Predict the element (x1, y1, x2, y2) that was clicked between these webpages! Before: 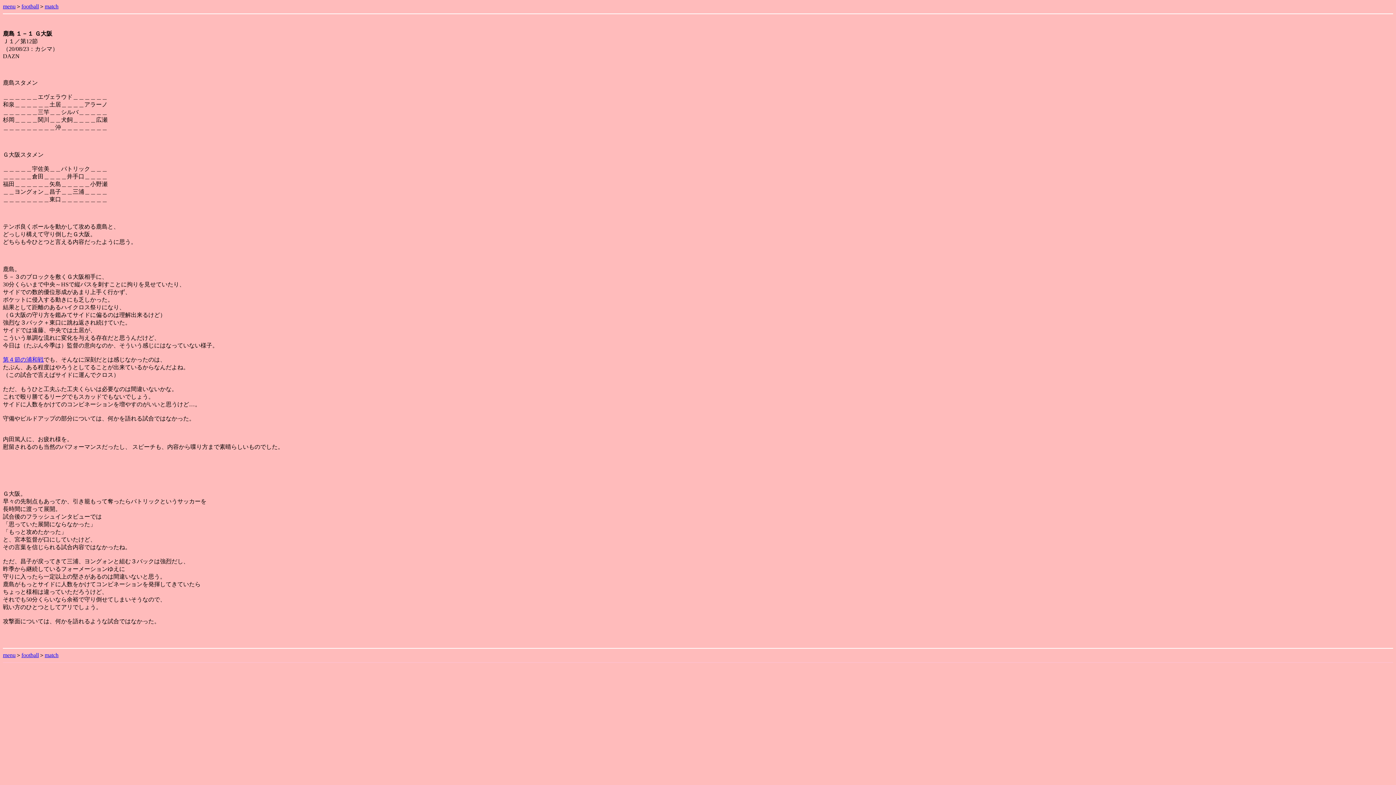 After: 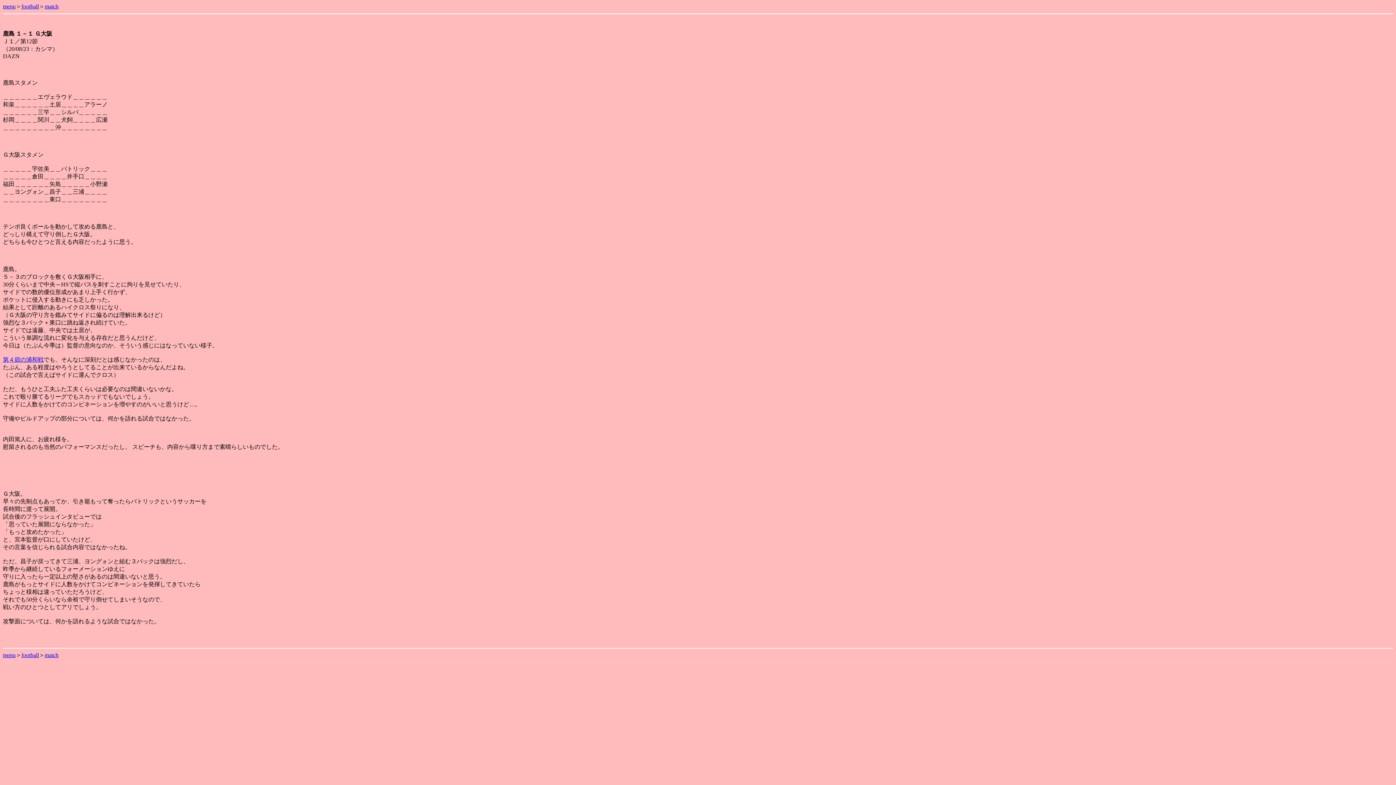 Action: label: 第４節の浦和戦 bbox: (2, 356, 43, 362)